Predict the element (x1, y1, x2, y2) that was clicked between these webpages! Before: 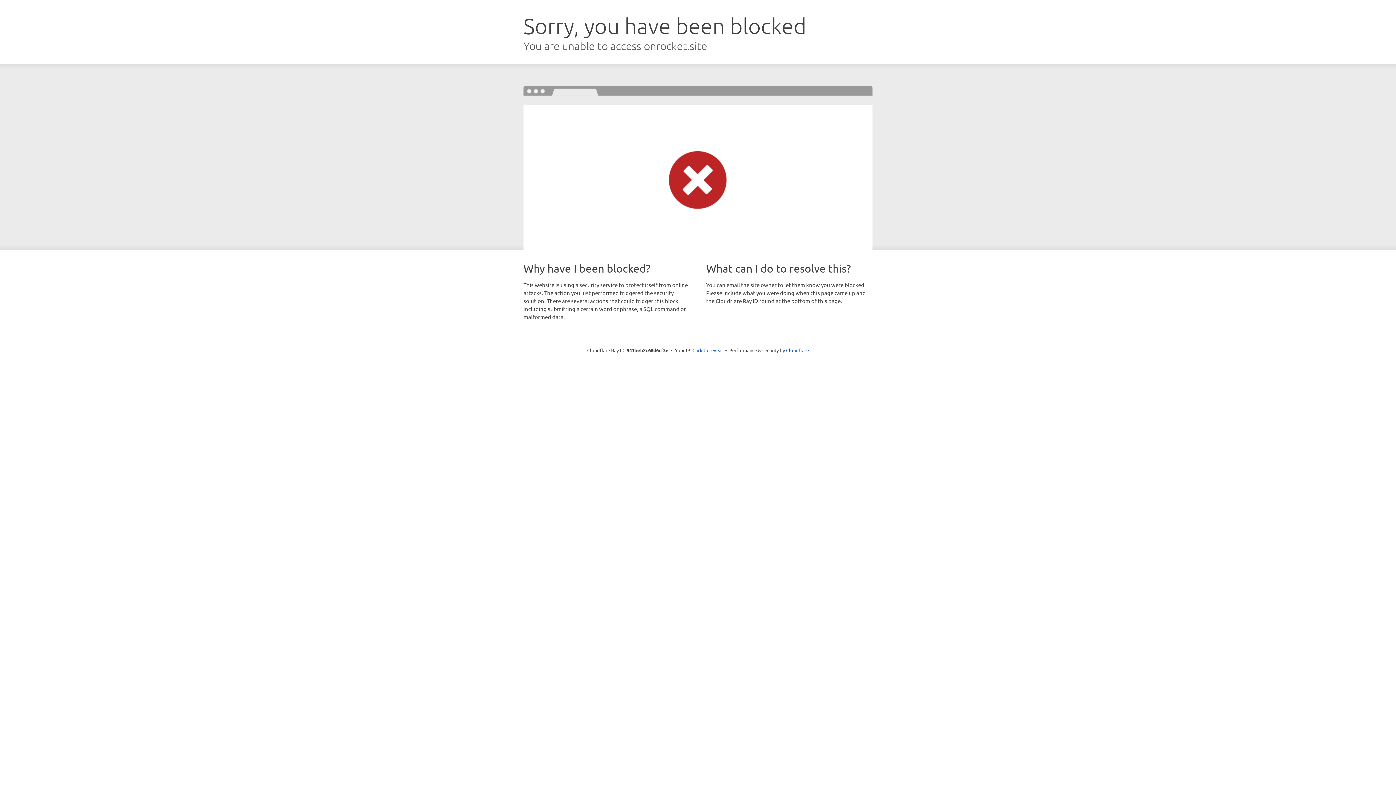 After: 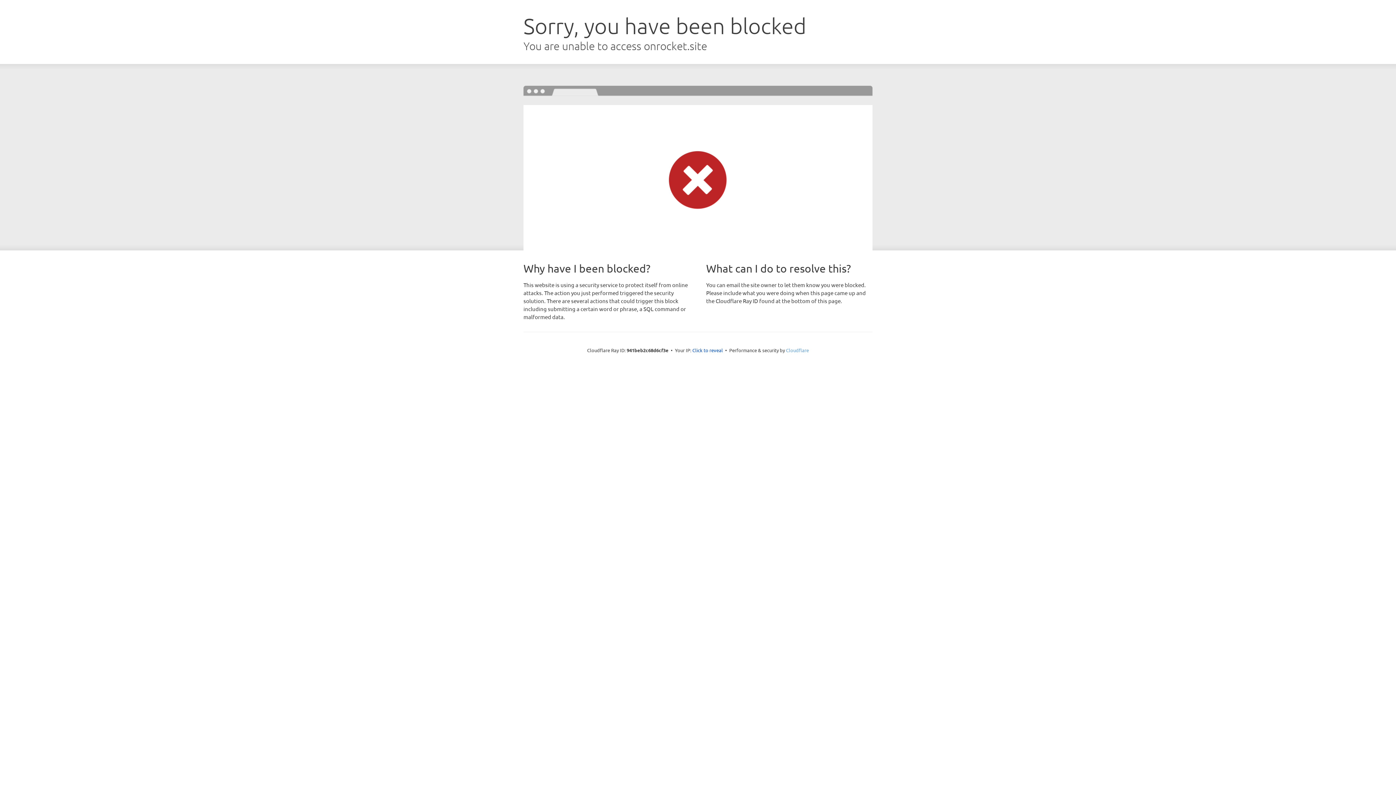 Action: bbox: (786, 347, 809, 353) label: Cloudflare